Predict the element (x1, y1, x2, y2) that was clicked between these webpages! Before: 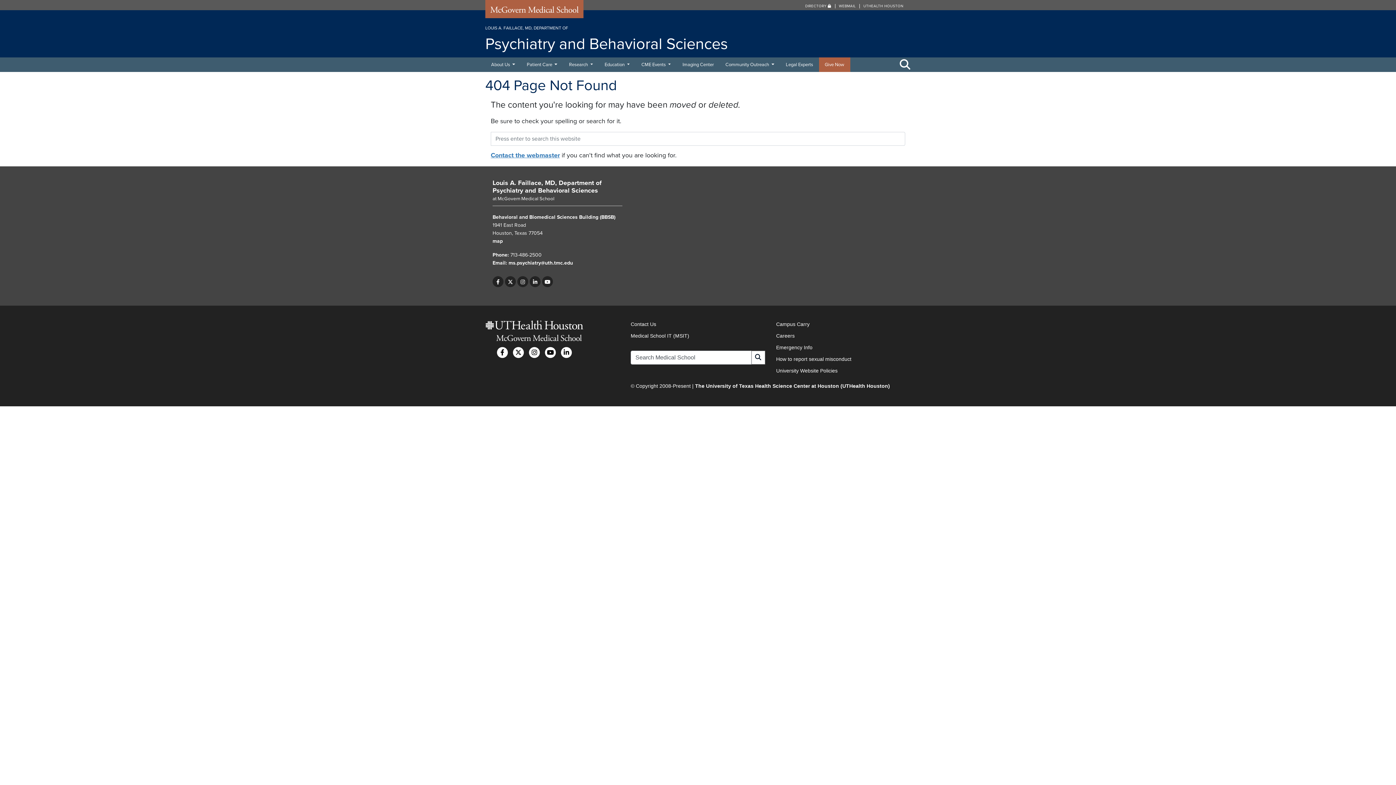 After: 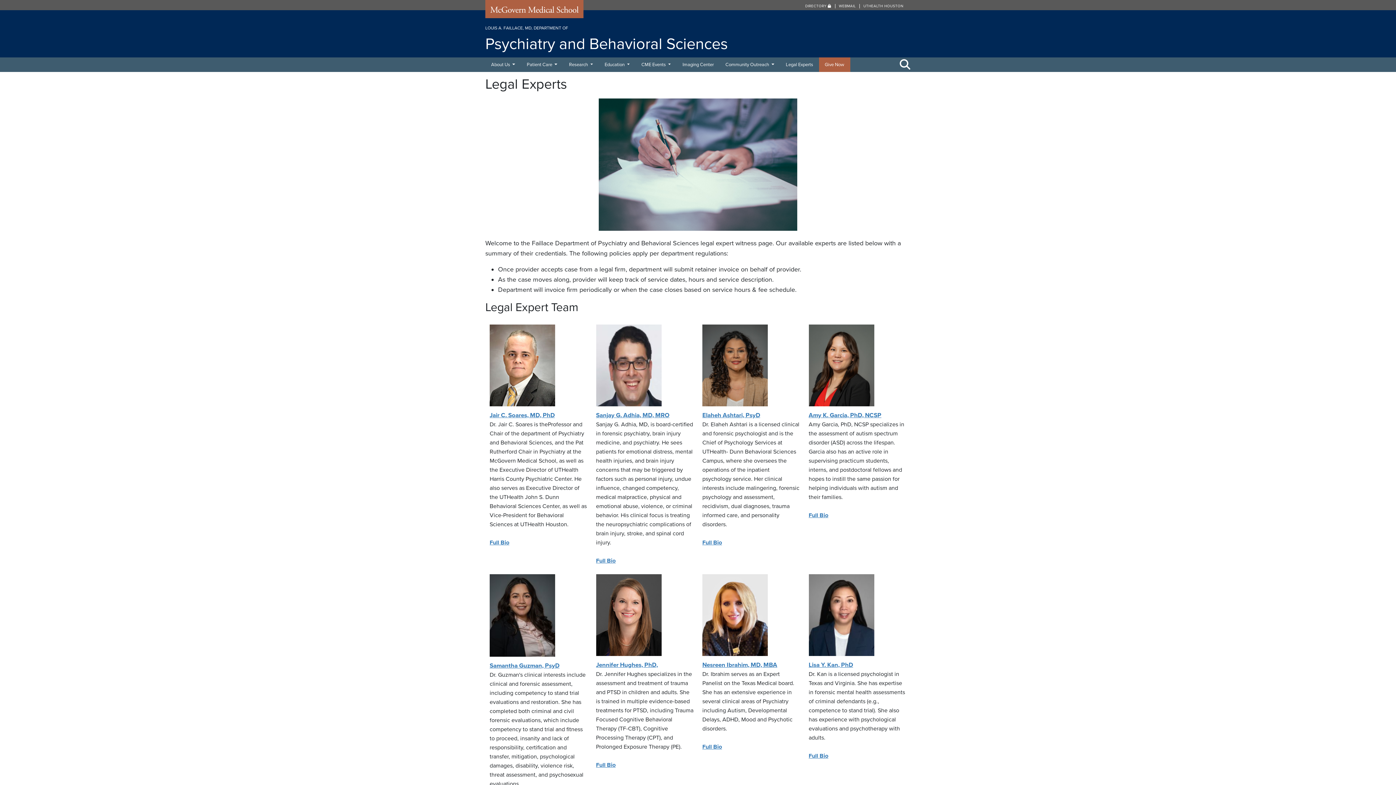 Action: label: Legal Experts bbox: (780, 57, 819, 72)